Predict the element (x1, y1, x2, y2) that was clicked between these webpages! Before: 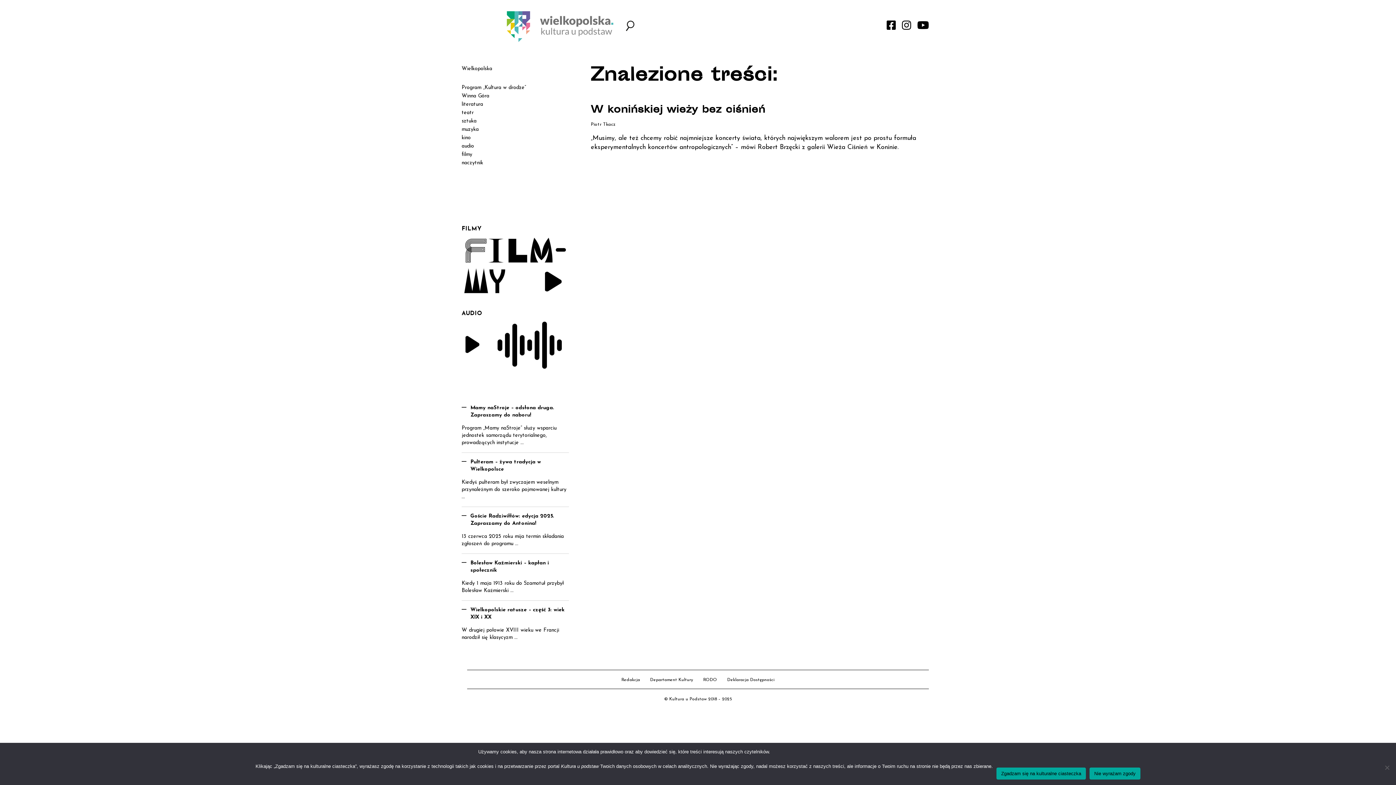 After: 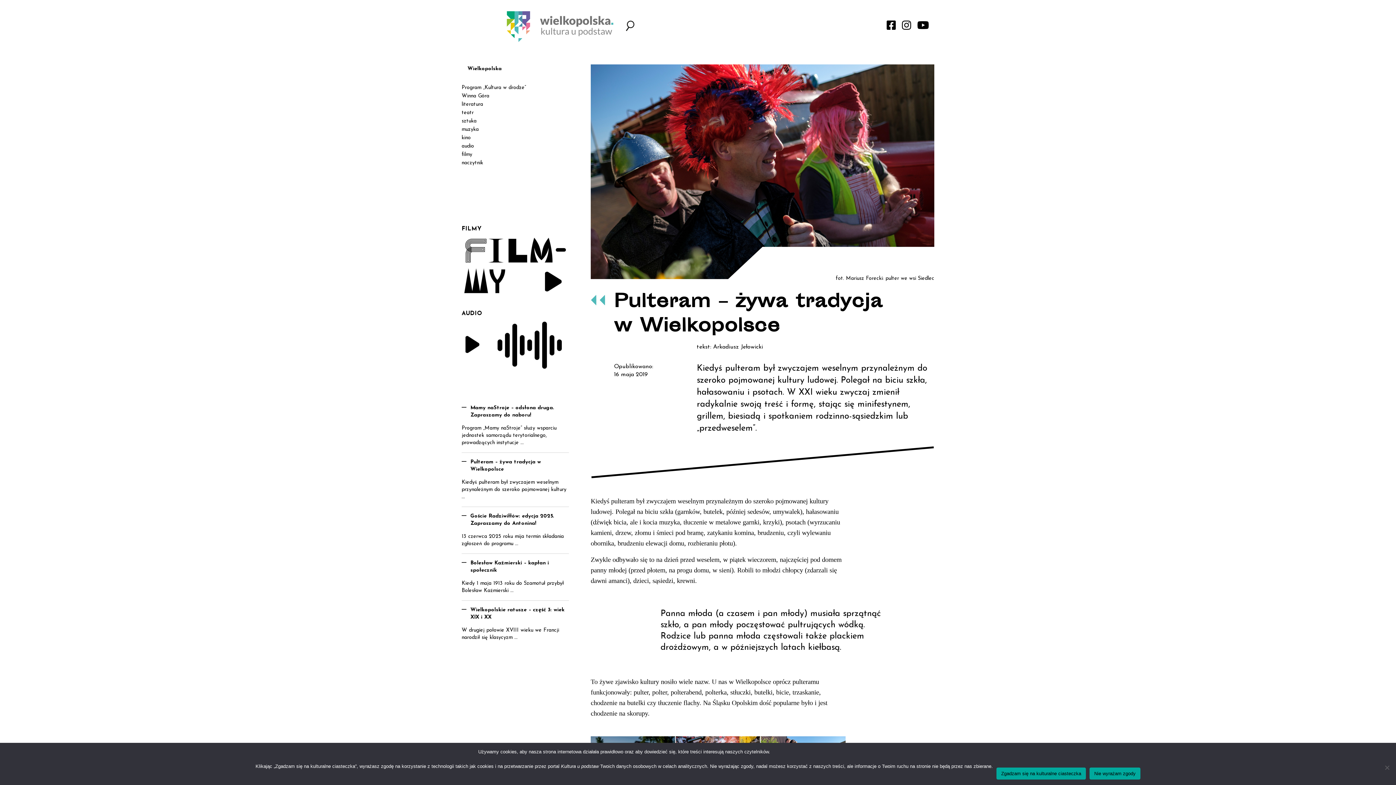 Action: bbox: (461, 458, 569, 479) label: Pulteram – żywa tradycja w Wielkopolsce